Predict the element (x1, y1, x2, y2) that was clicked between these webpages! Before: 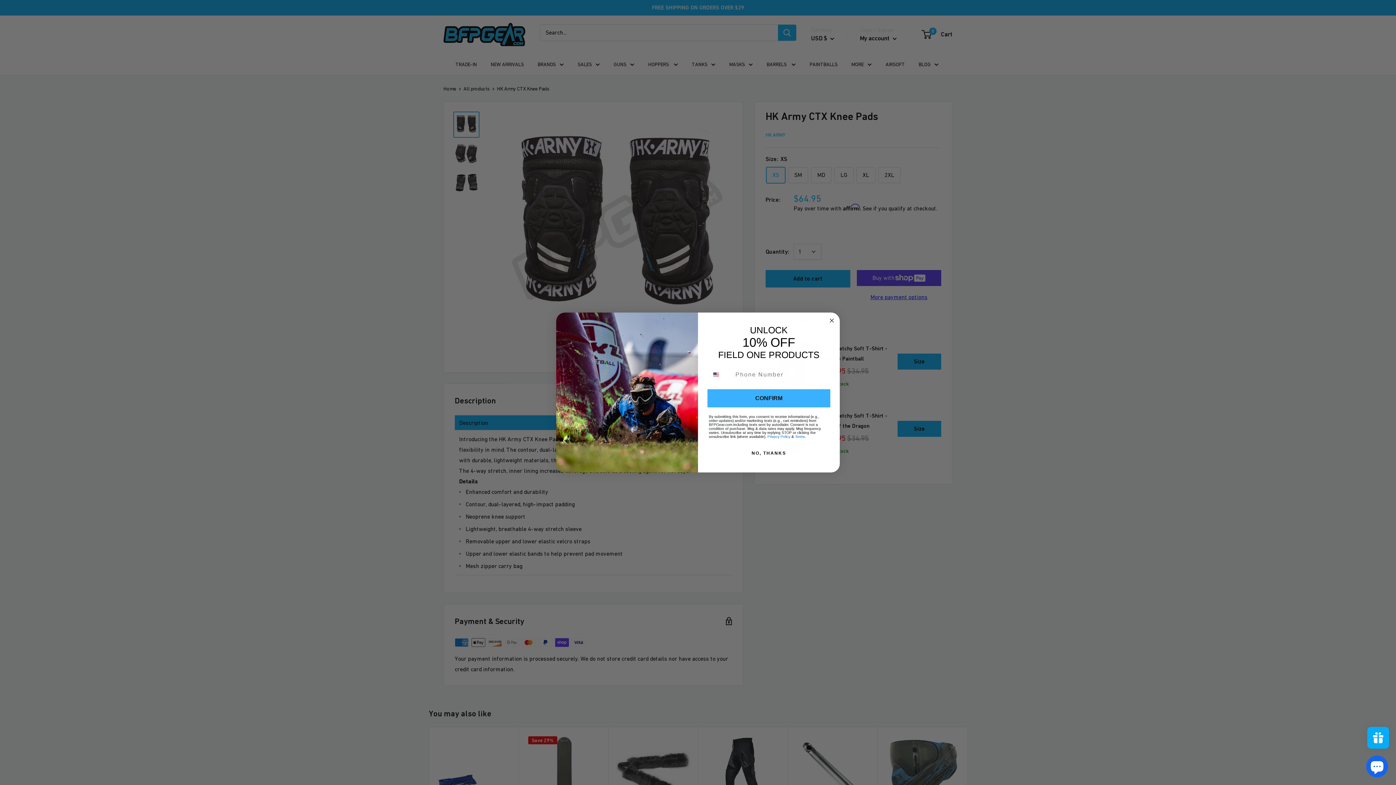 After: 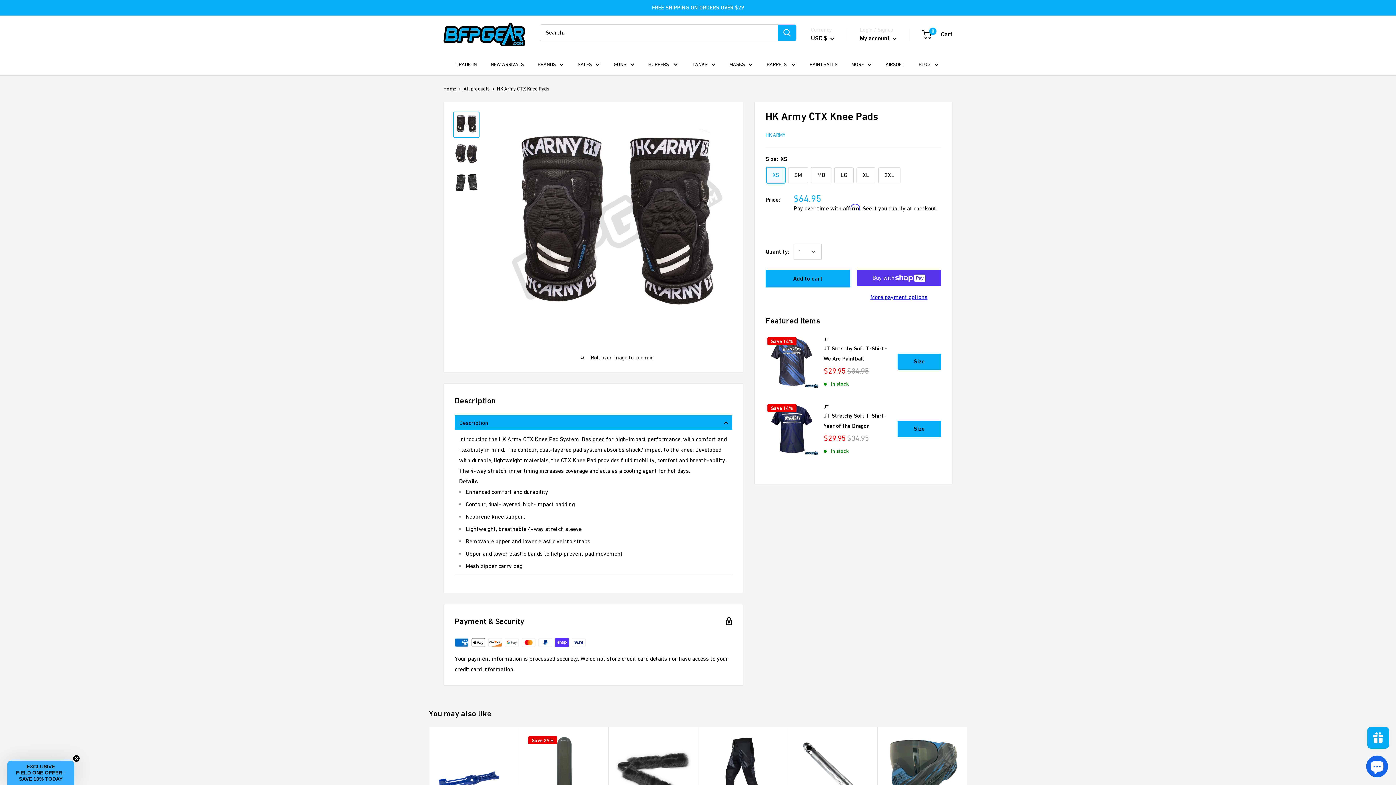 Action: bbox: (827, 316, 836, 325) label: Close dialog